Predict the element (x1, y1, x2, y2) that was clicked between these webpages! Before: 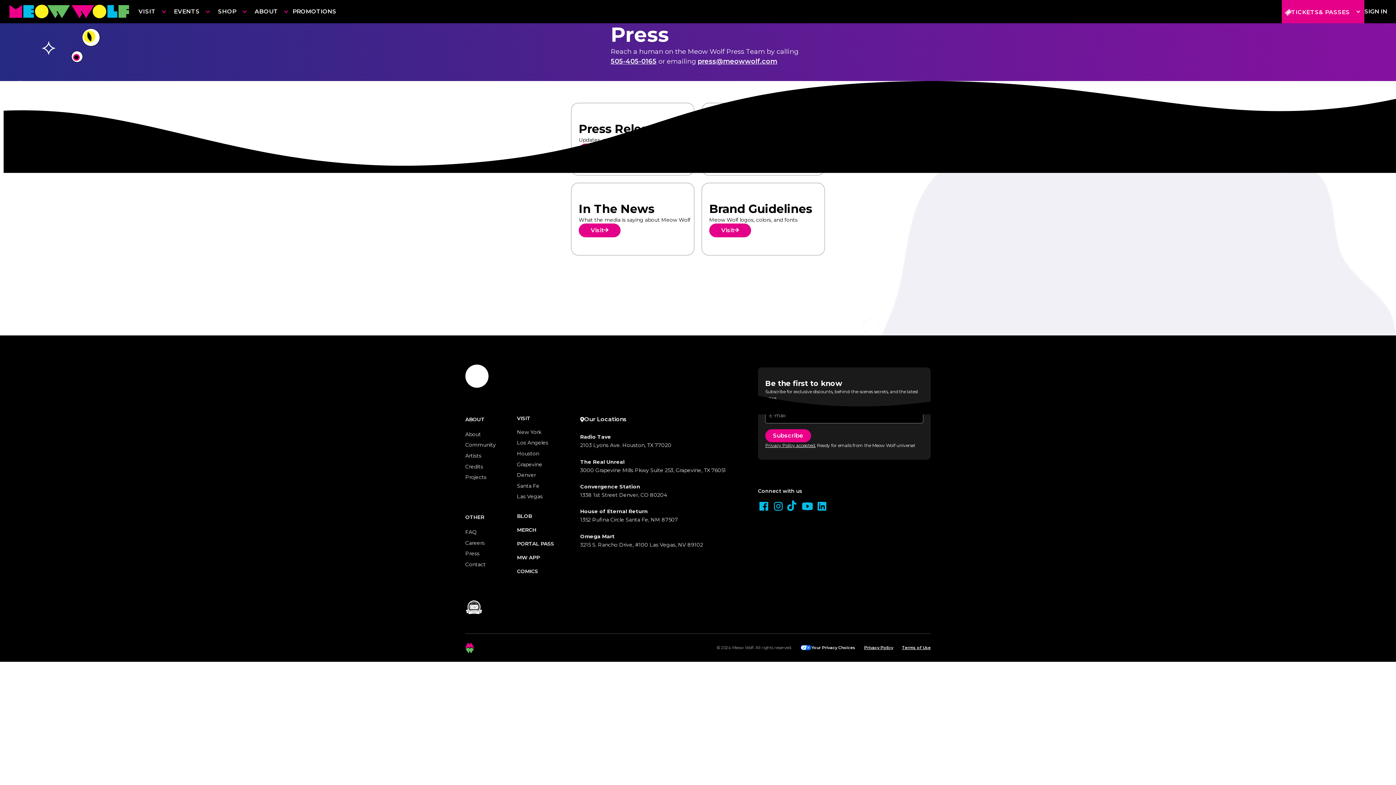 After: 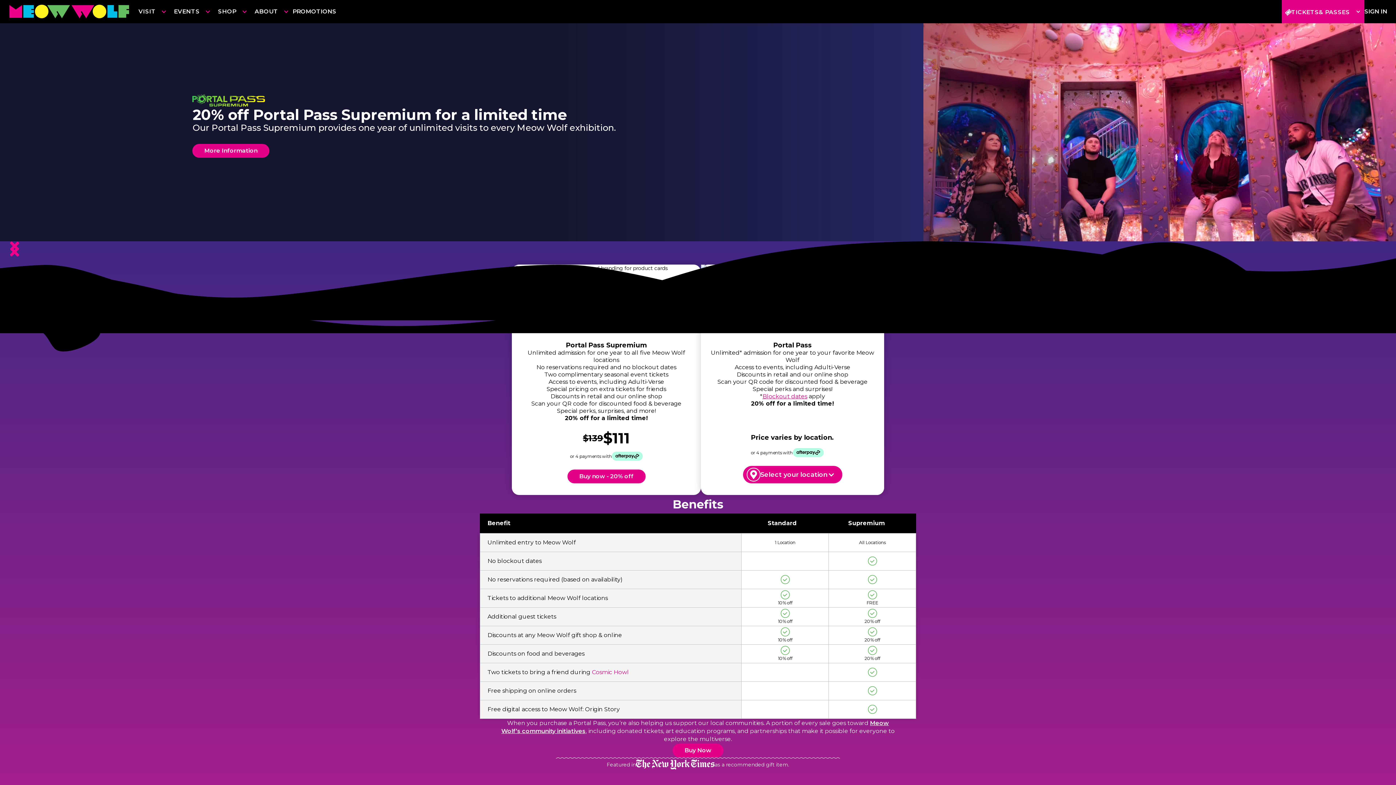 Action: label: PORTAL PASS bbox: (517, 541, 554, 555)